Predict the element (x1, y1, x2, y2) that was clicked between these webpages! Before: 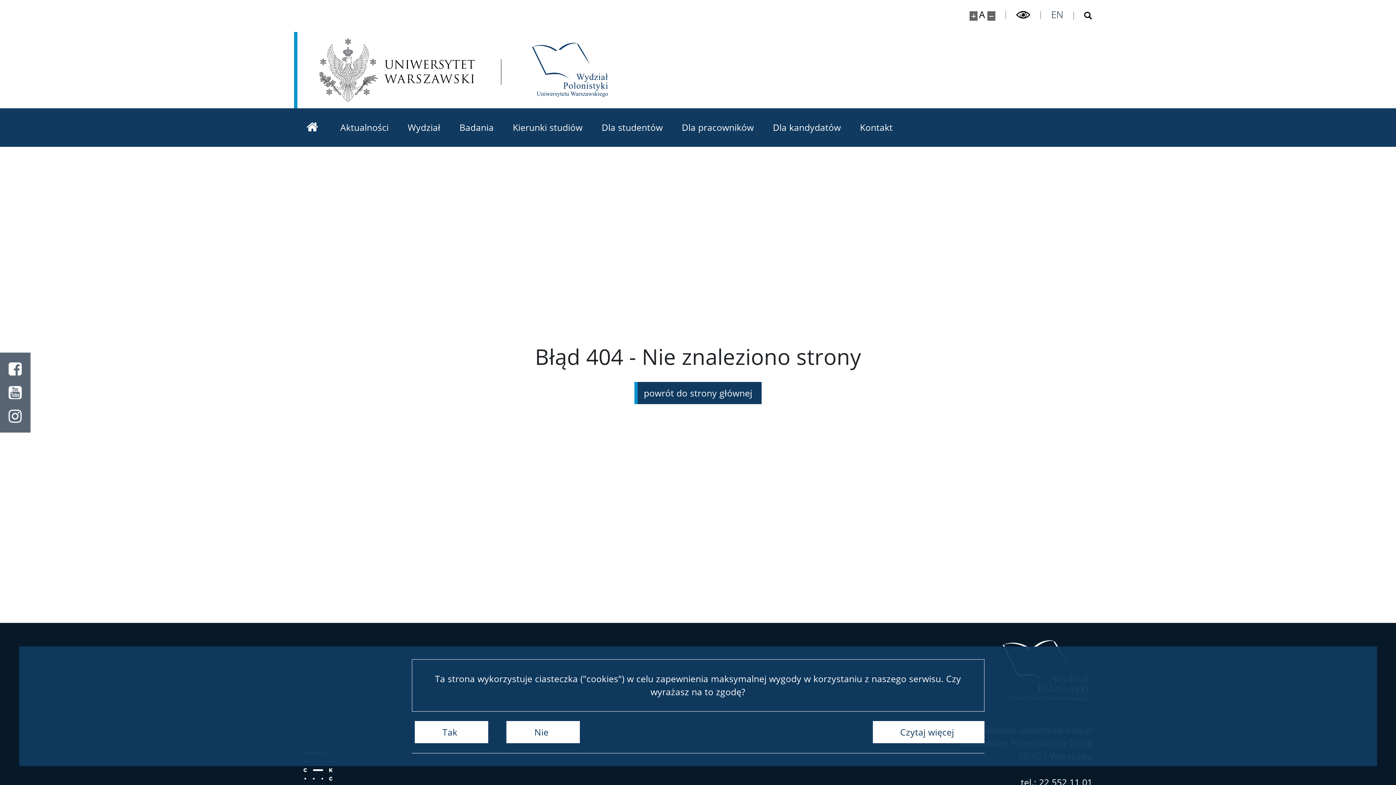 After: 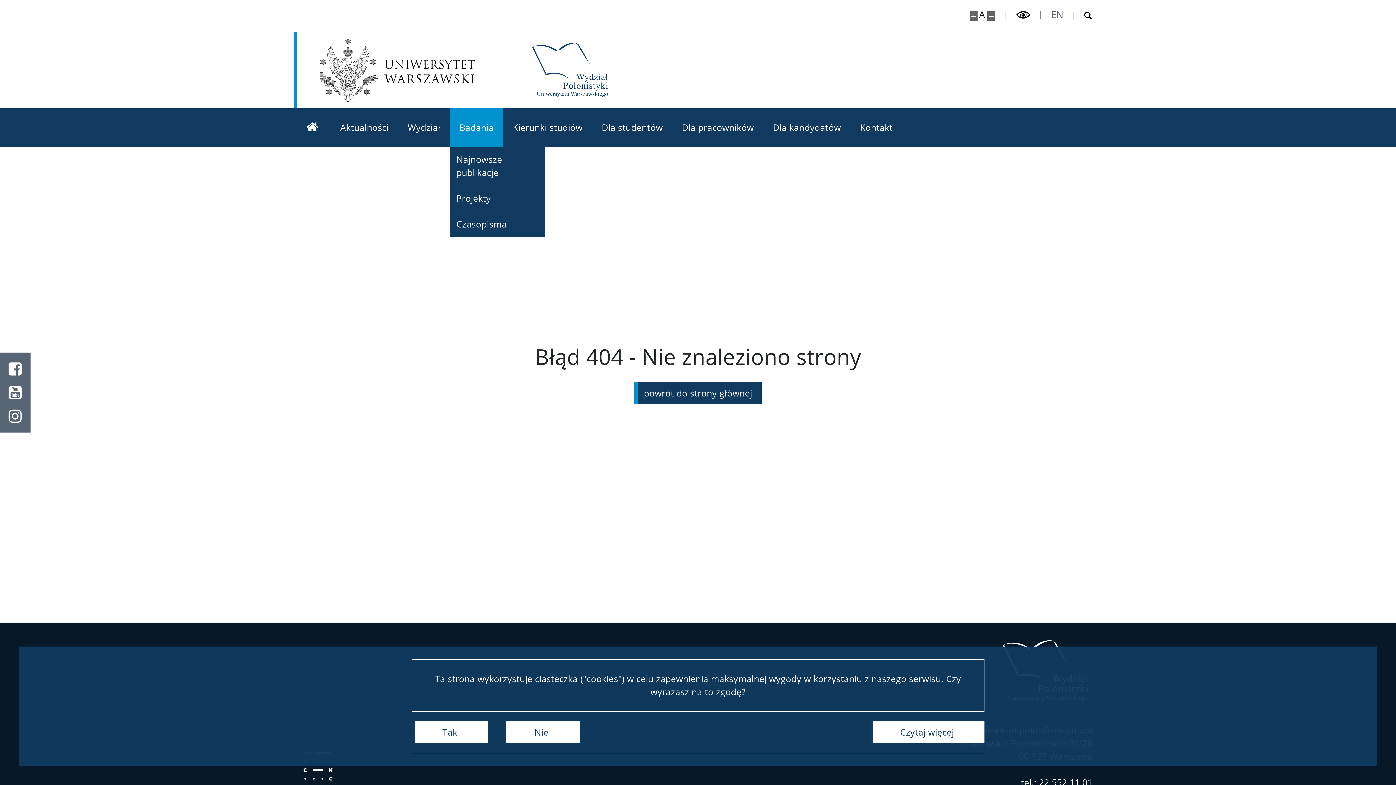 Action: label: Badania bbox: (450, 108, 503, 146)